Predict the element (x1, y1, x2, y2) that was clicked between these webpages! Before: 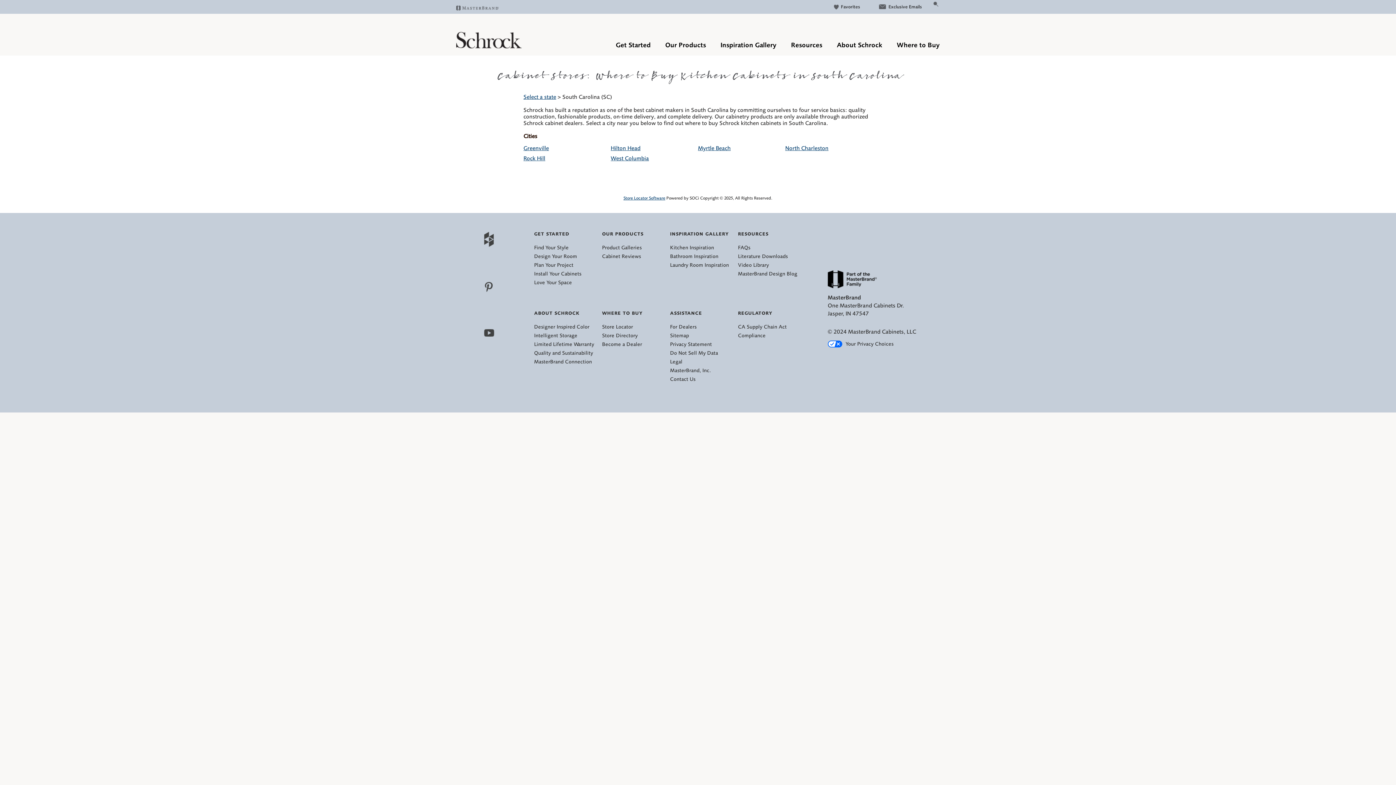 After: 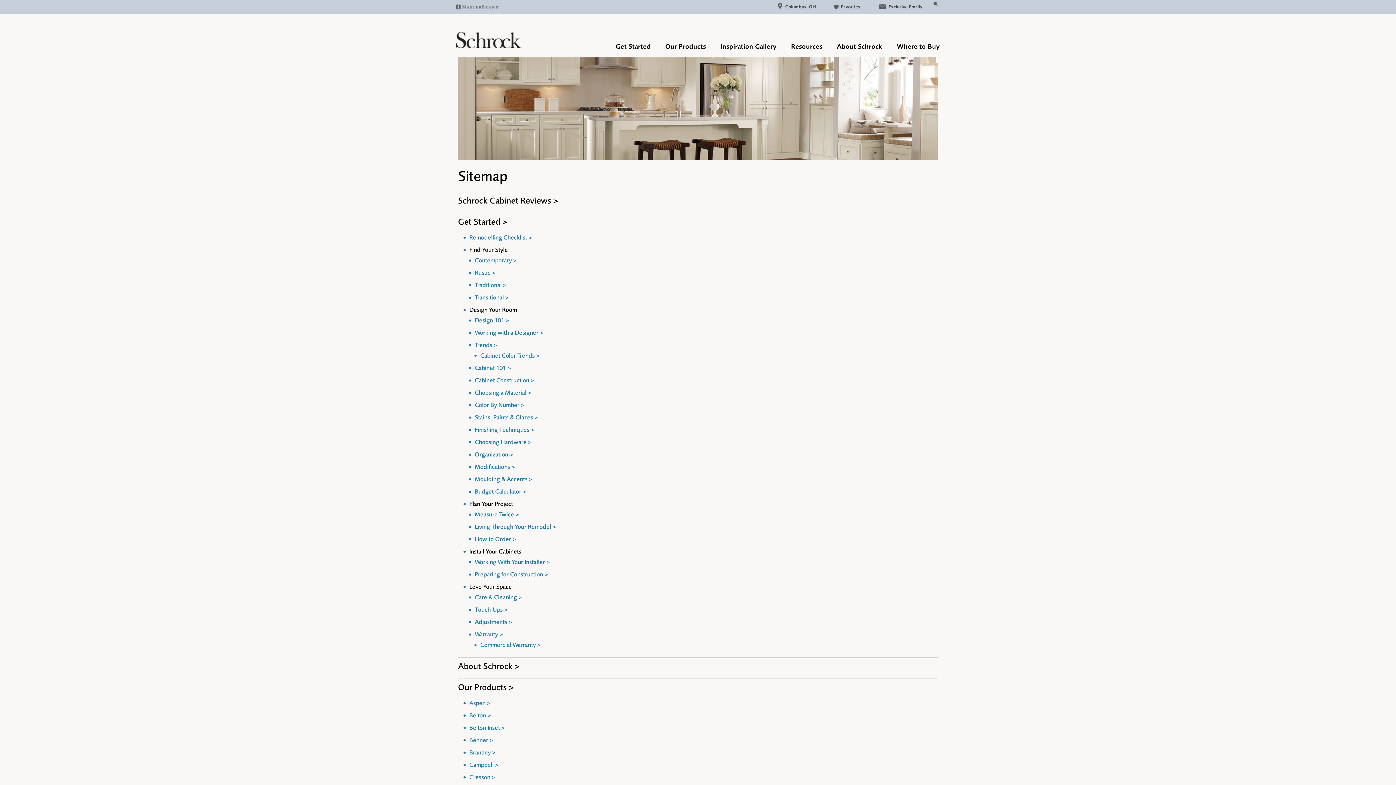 Action: label: Sitemap bbox: (670, 332, 689, 338)